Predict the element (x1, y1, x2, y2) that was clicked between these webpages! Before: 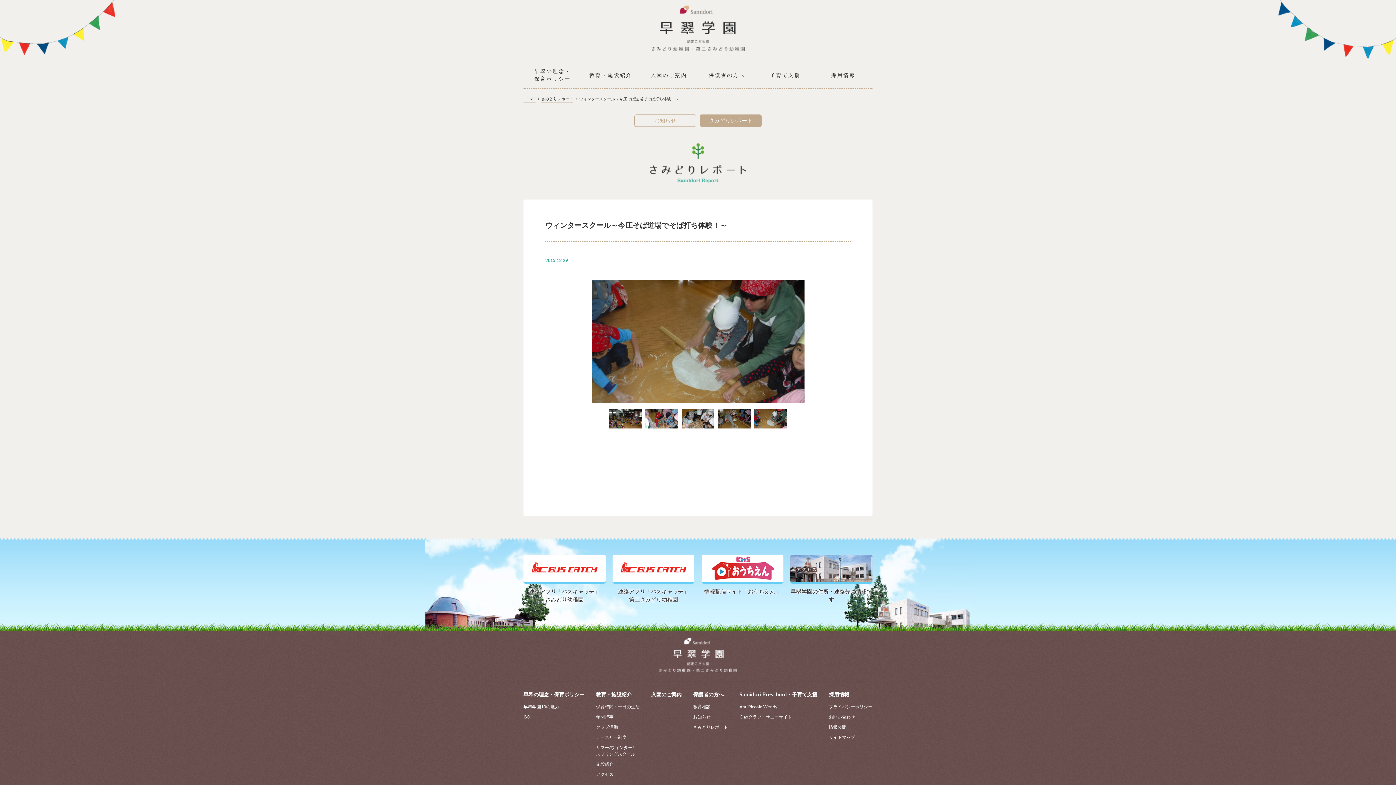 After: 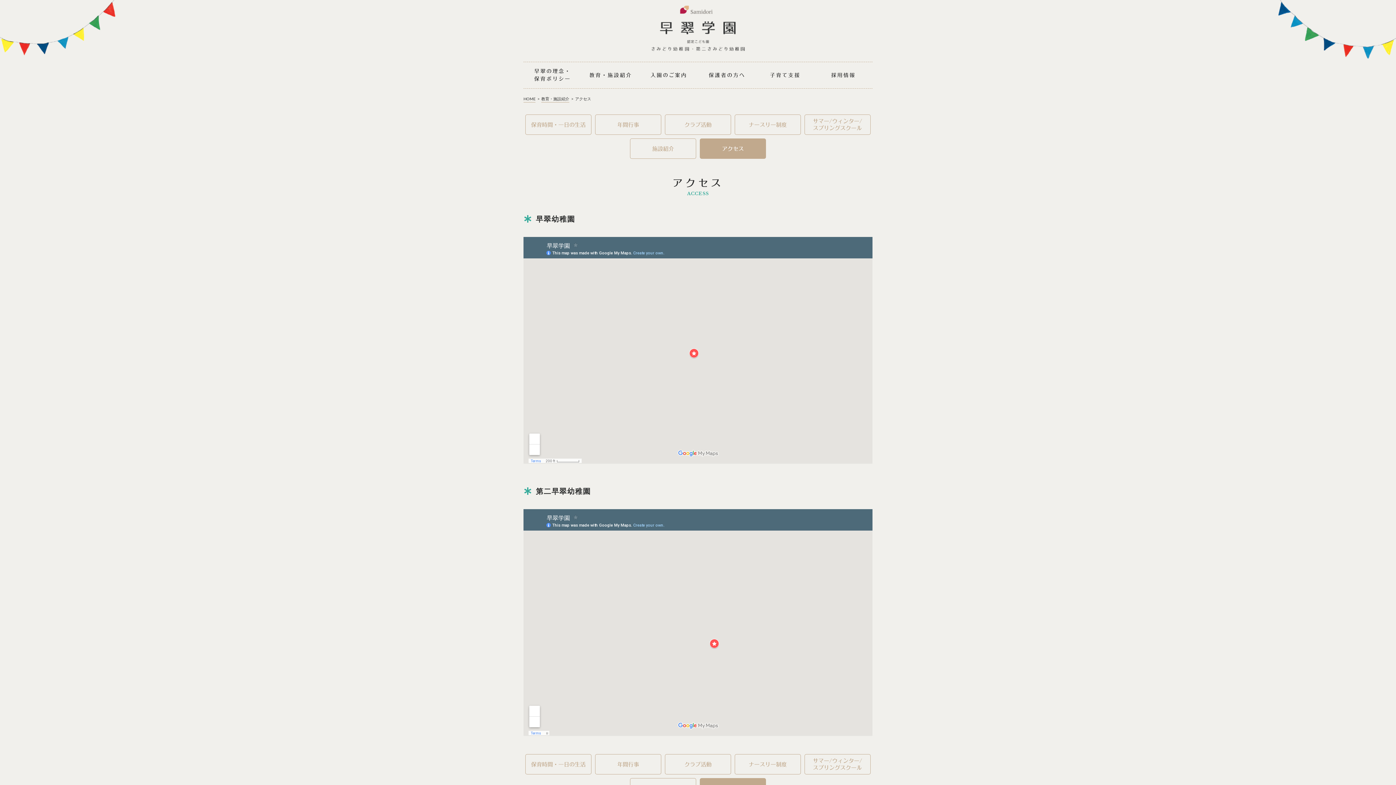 Action: label: アクセス bbox: (596, 772, 613, 777)